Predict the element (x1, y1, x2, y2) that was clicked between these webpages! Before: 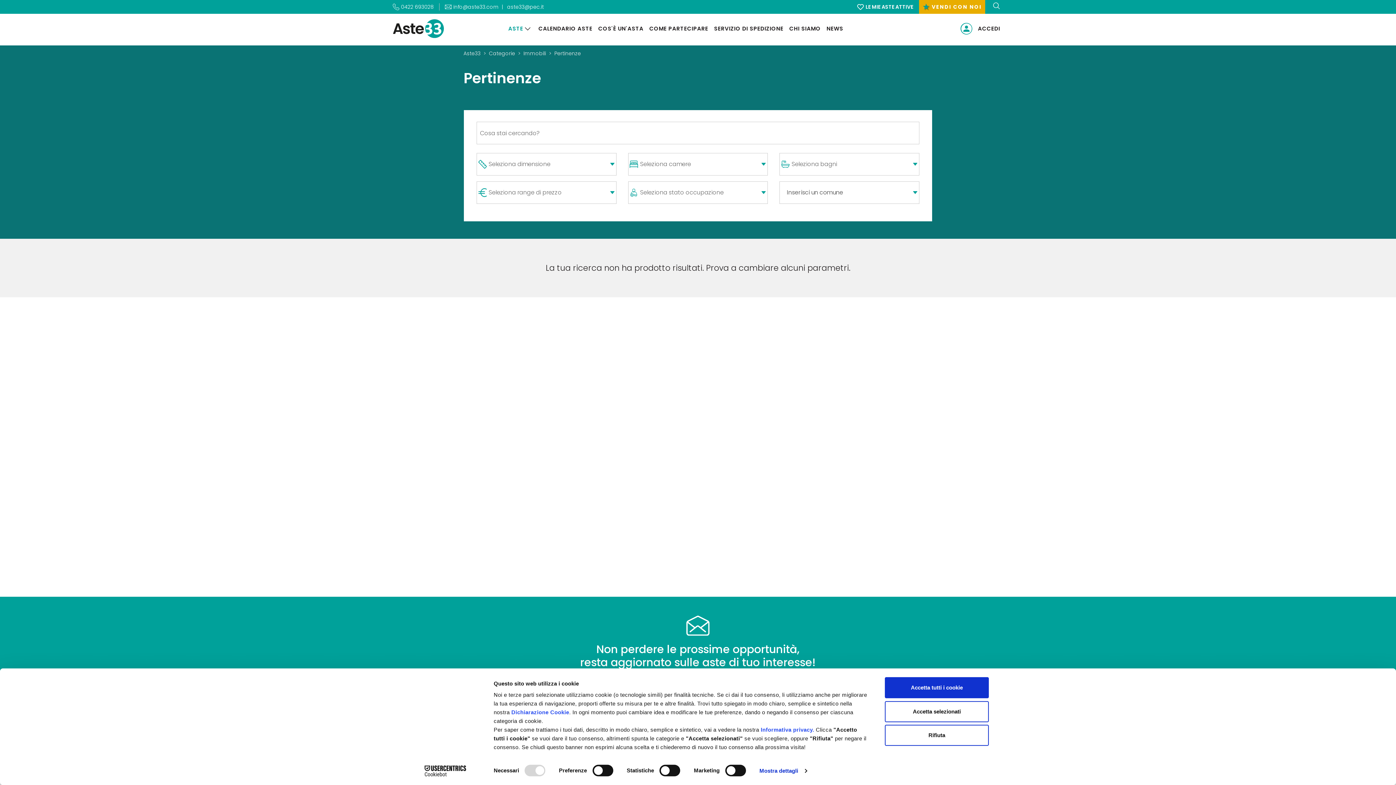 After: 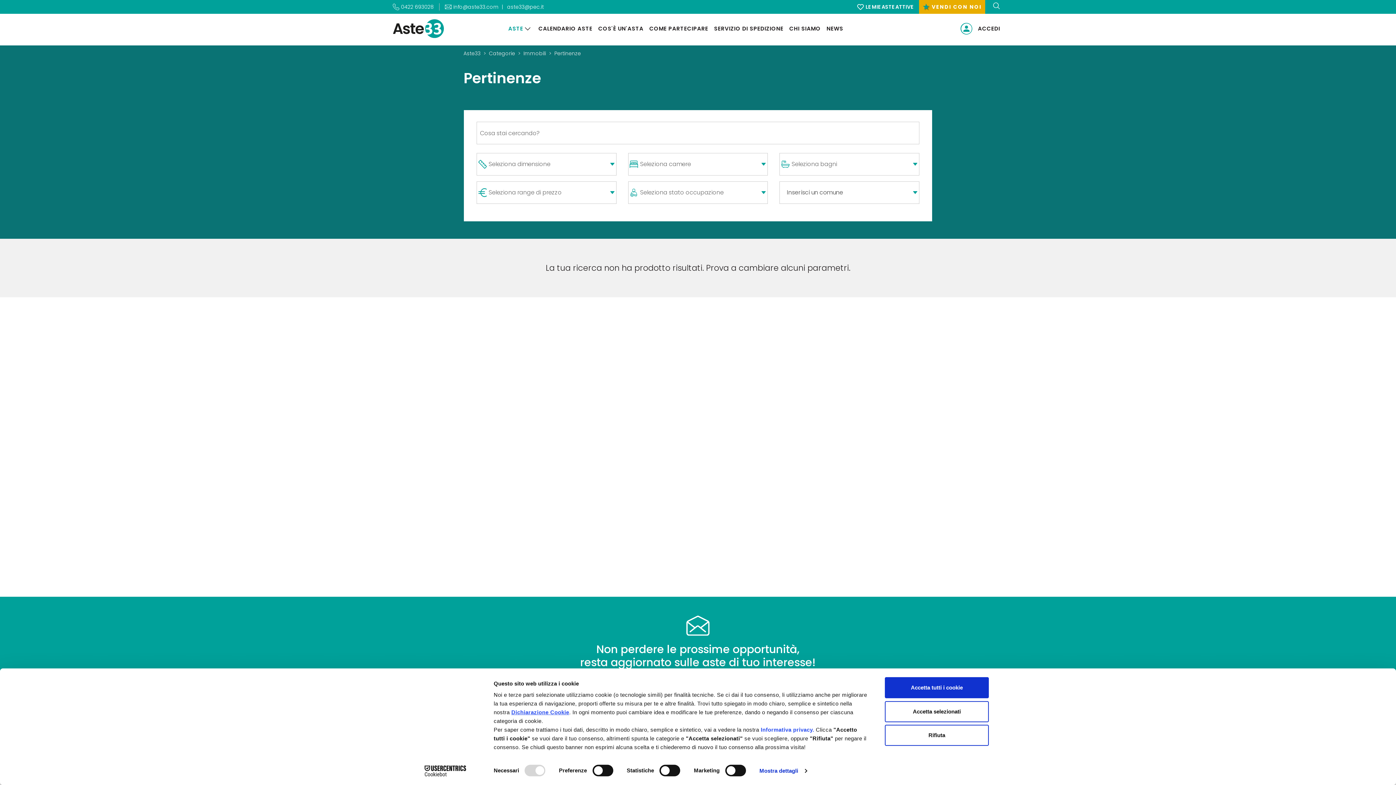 Action: bbox: (511, 709, 569, 715) label: Dichiarazione Cookie